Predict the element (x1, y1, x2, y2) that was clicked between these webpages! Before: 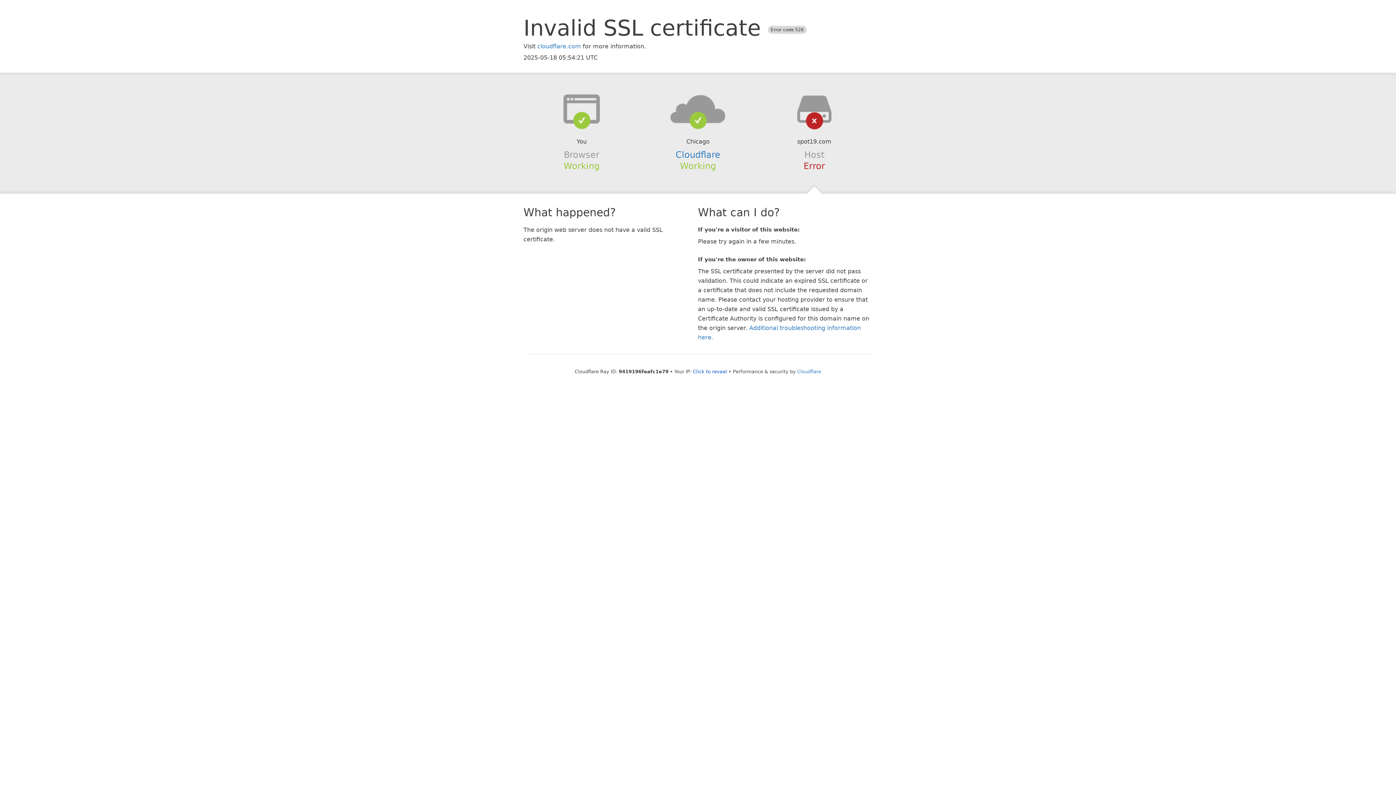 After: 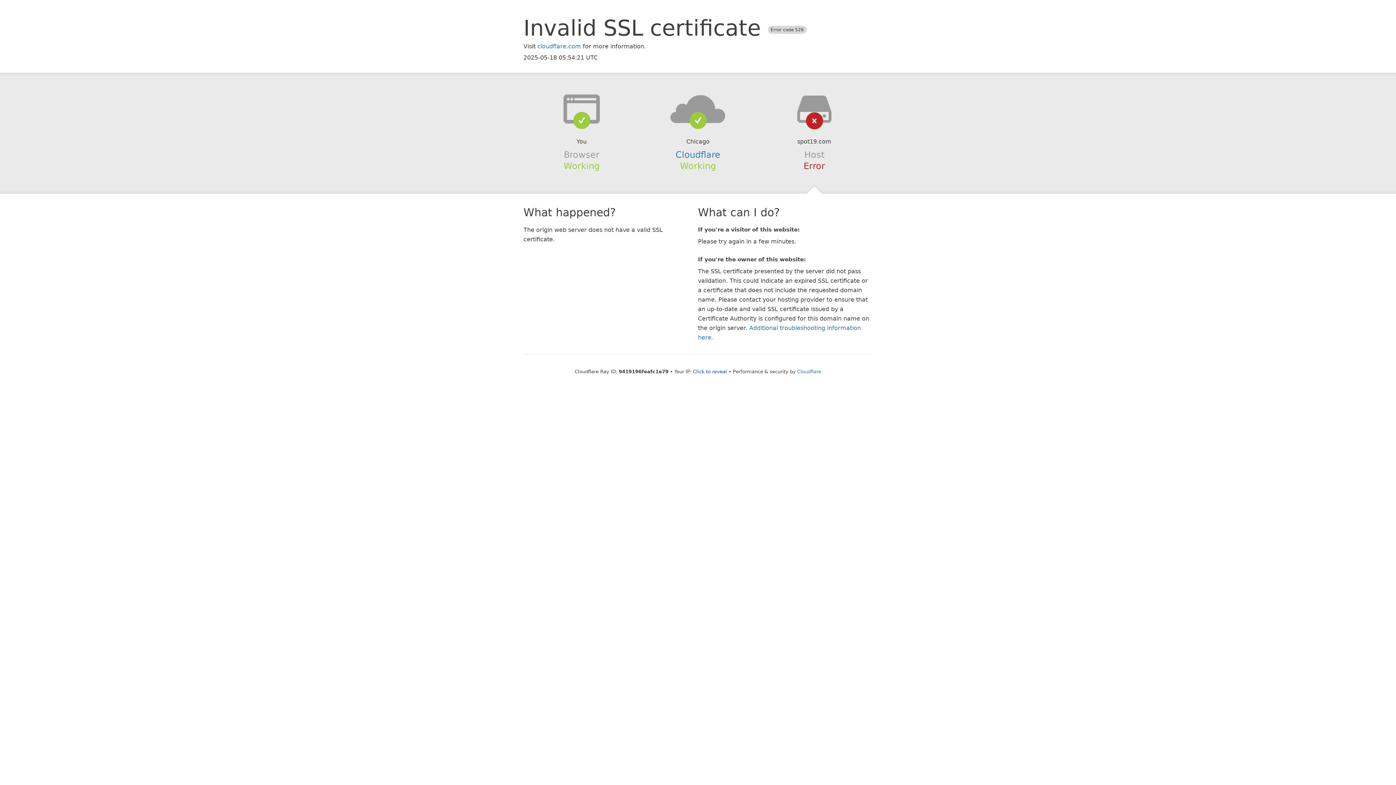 Action: bbox: (639, 94, 756, 123)